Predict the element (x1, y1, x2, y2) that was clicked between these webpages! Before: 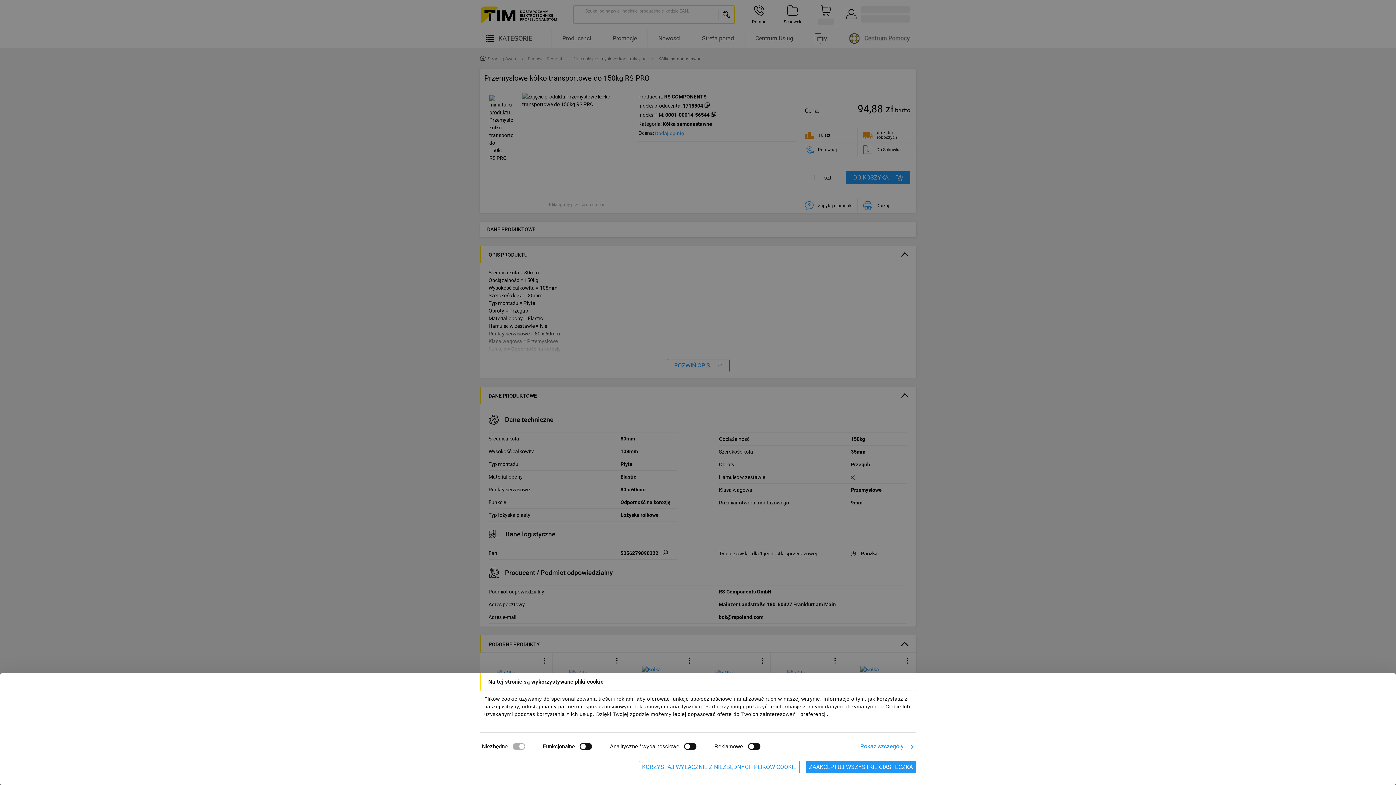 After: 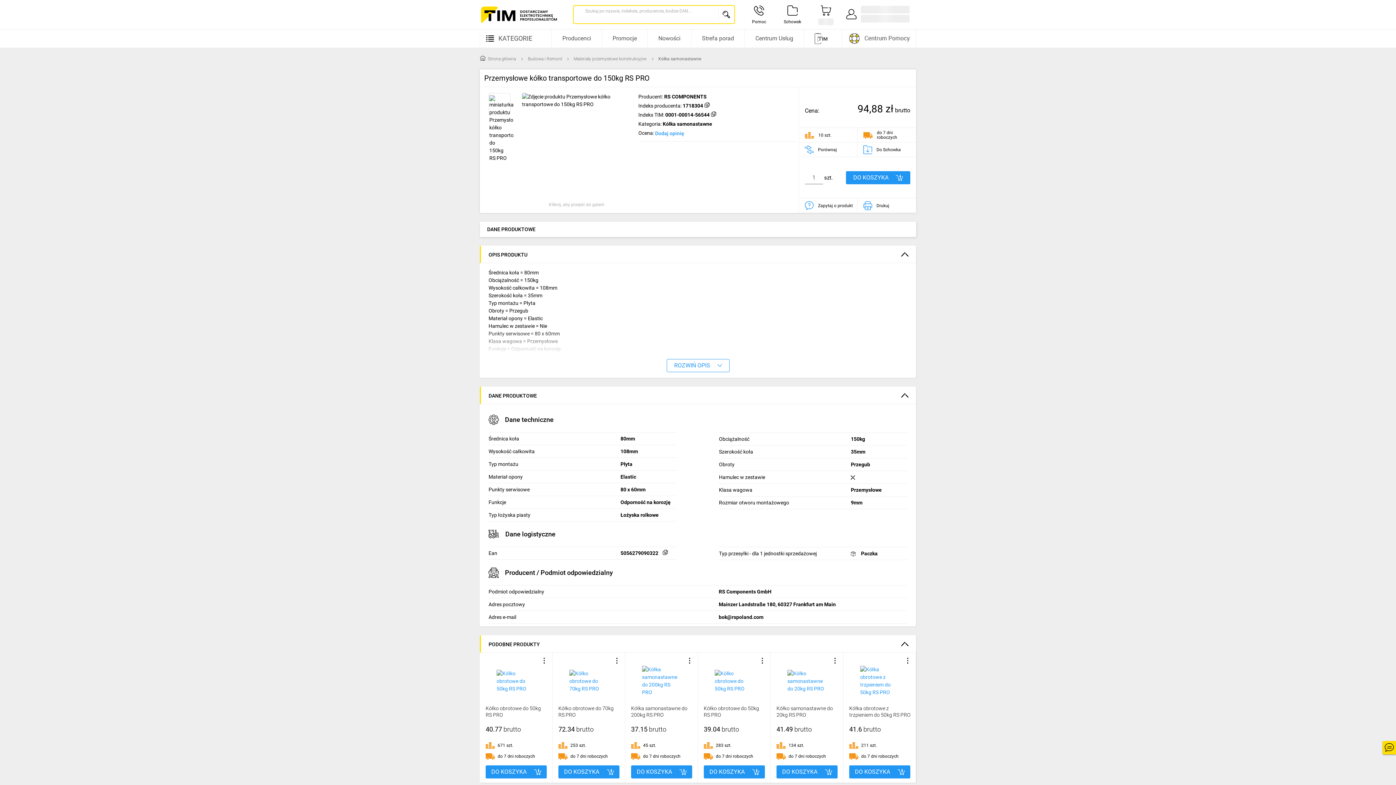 Action: bbox: (805, 761, 916, 773) label: ZAAKCEPTUJ WSZYSTKIE CIASTECZKA